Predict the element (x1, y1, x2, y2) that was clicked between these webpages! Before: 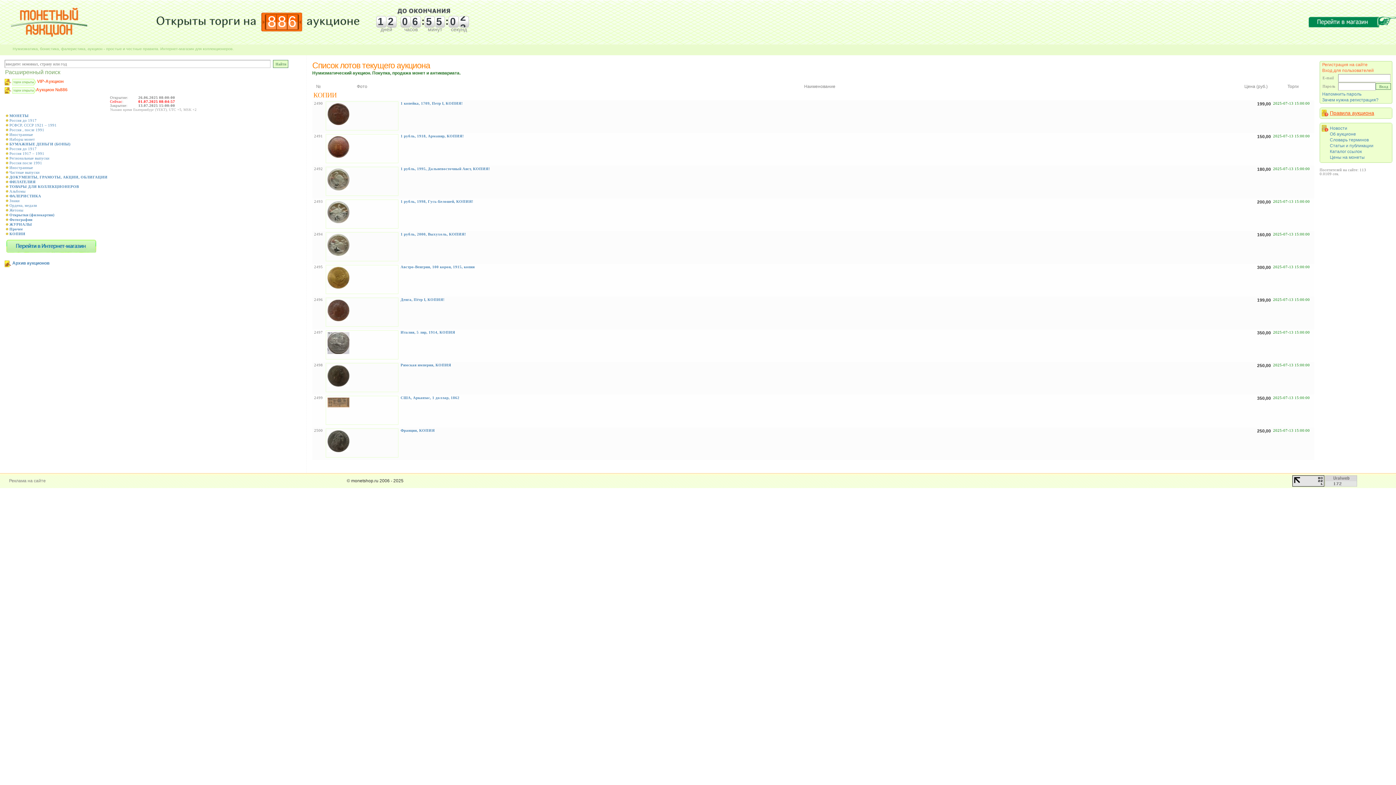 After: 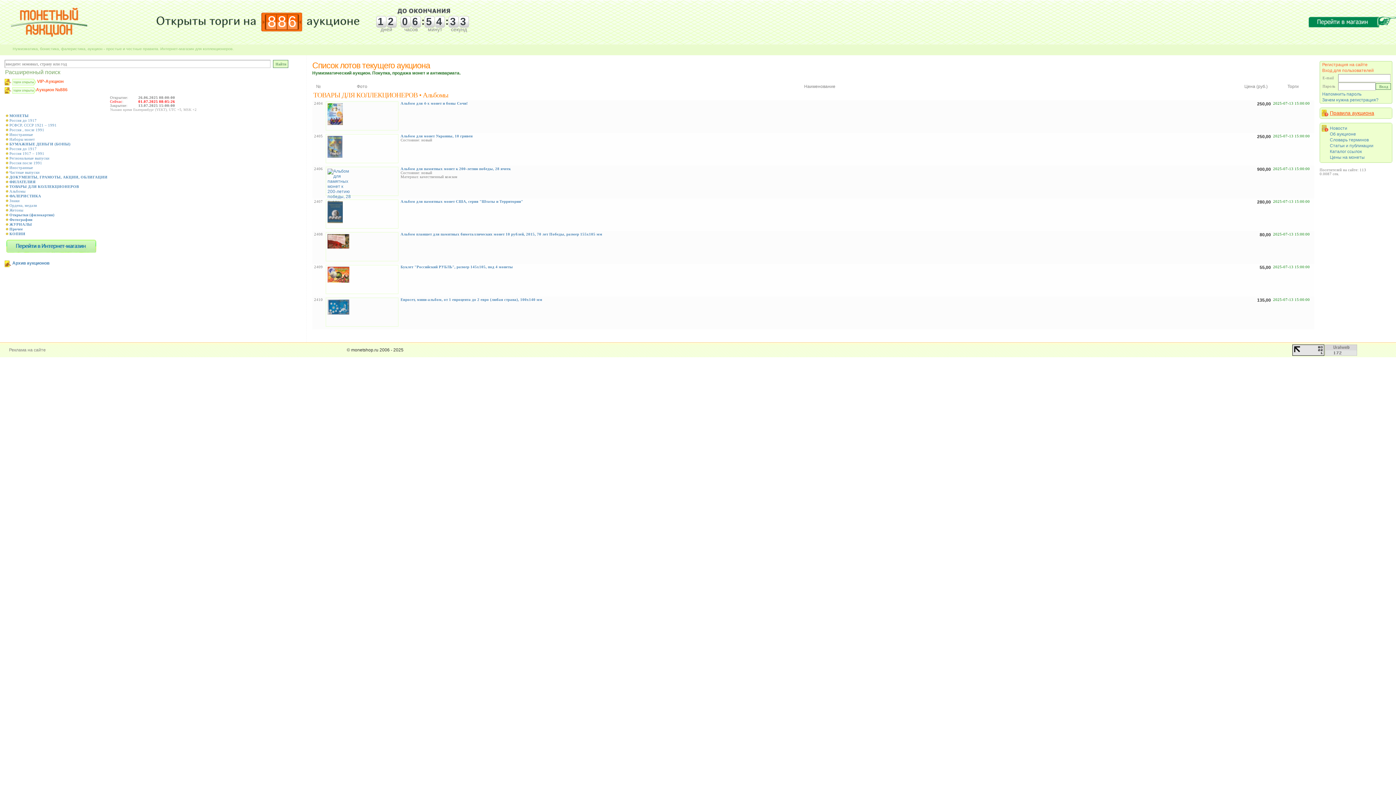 Action: label: Альбомы bbox: (9, 189, 25, 193)